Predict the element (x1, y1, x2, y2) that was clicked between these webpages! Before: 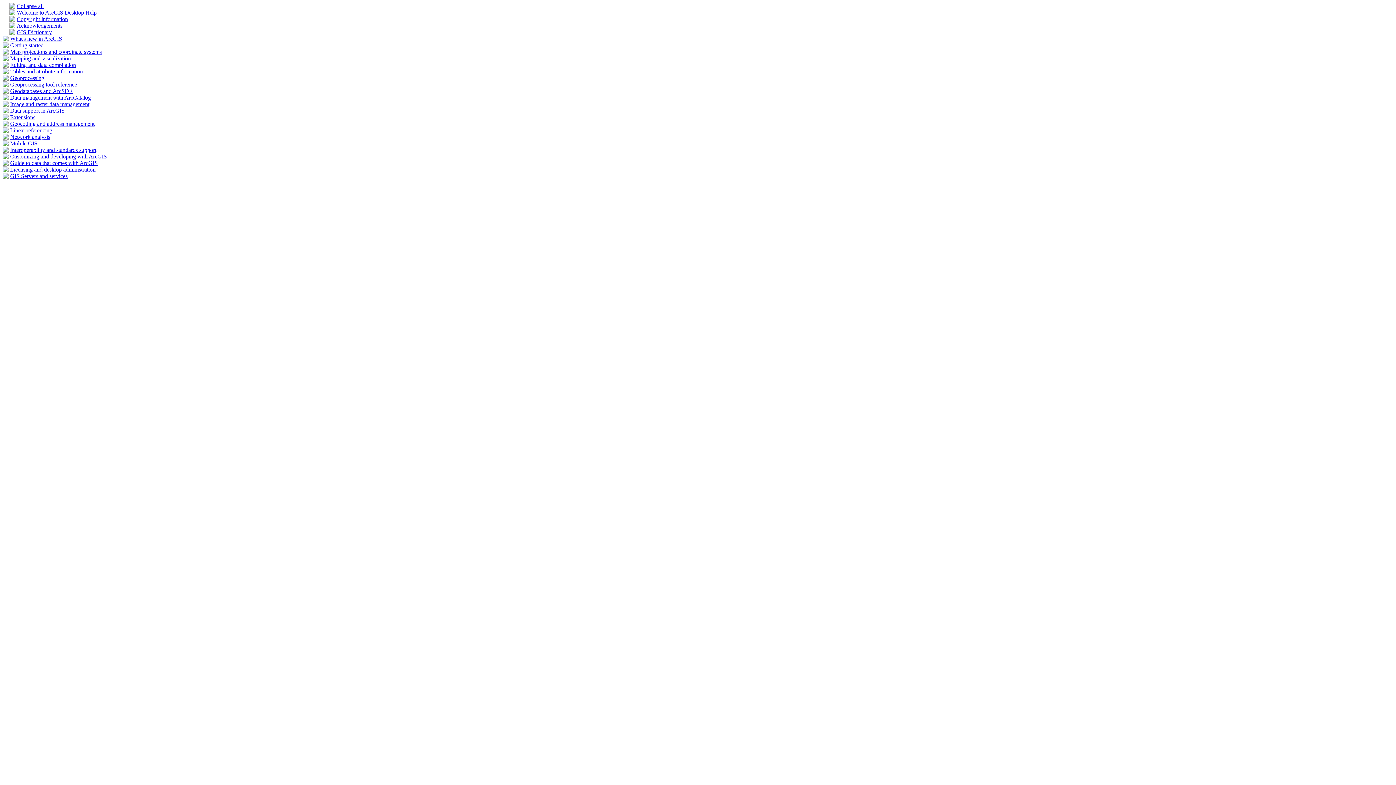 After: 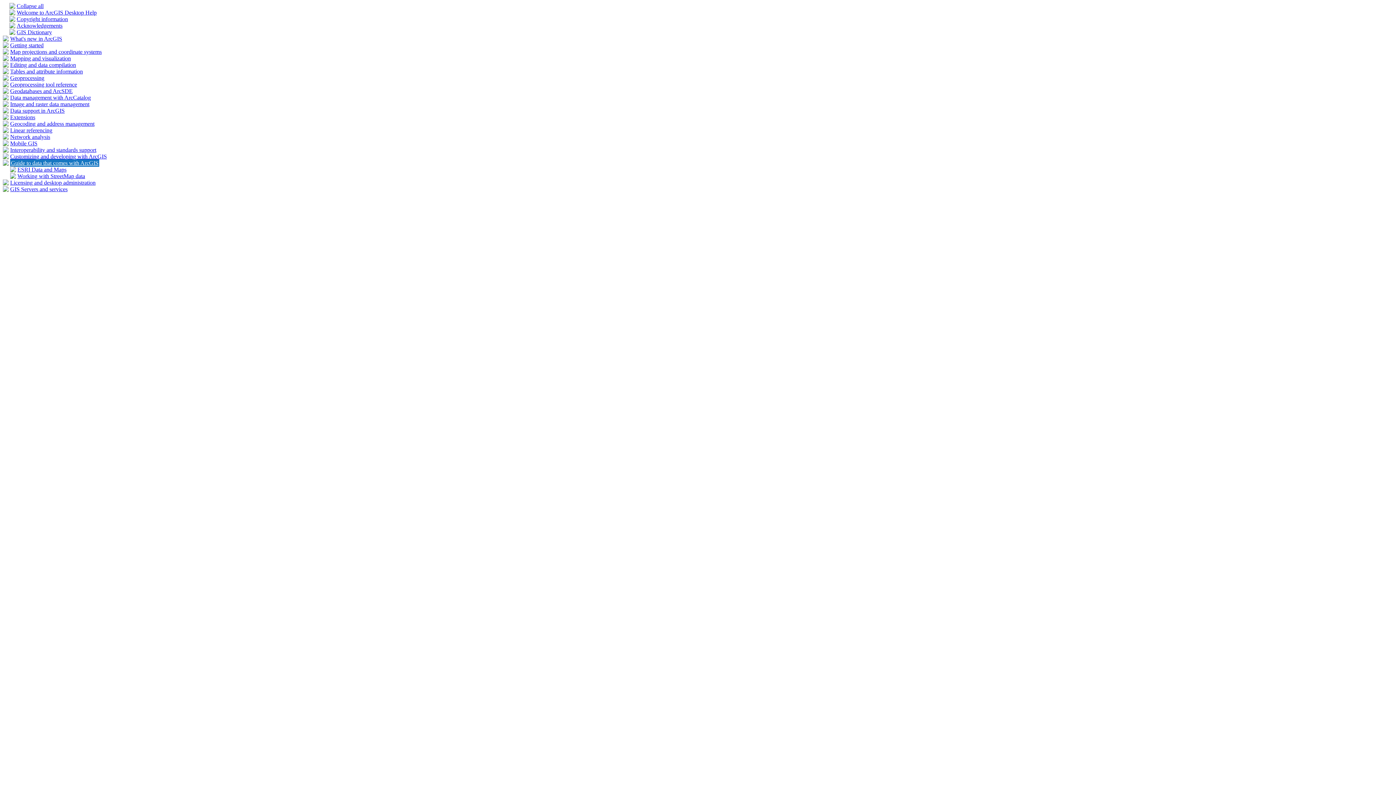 Action: bbox: (2, 160, 8, 166)